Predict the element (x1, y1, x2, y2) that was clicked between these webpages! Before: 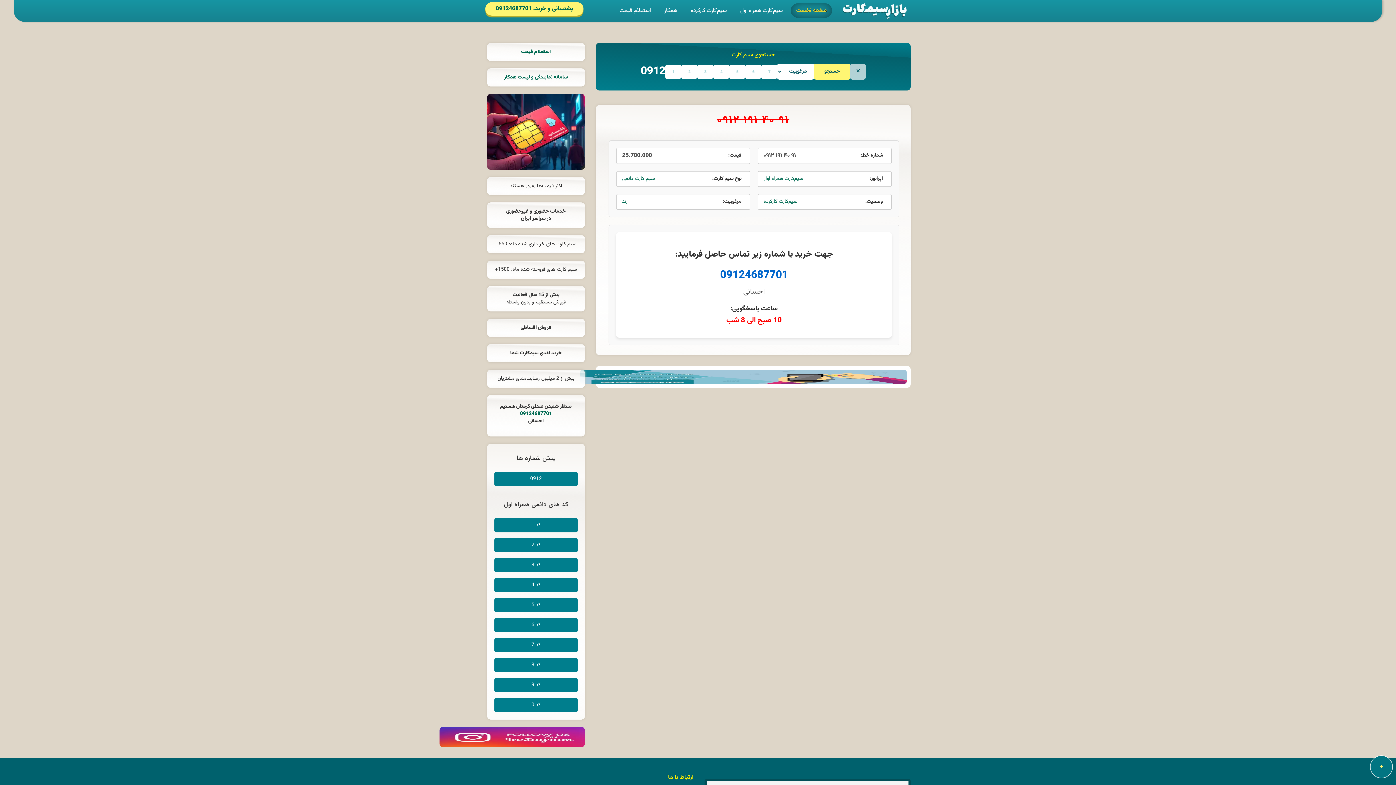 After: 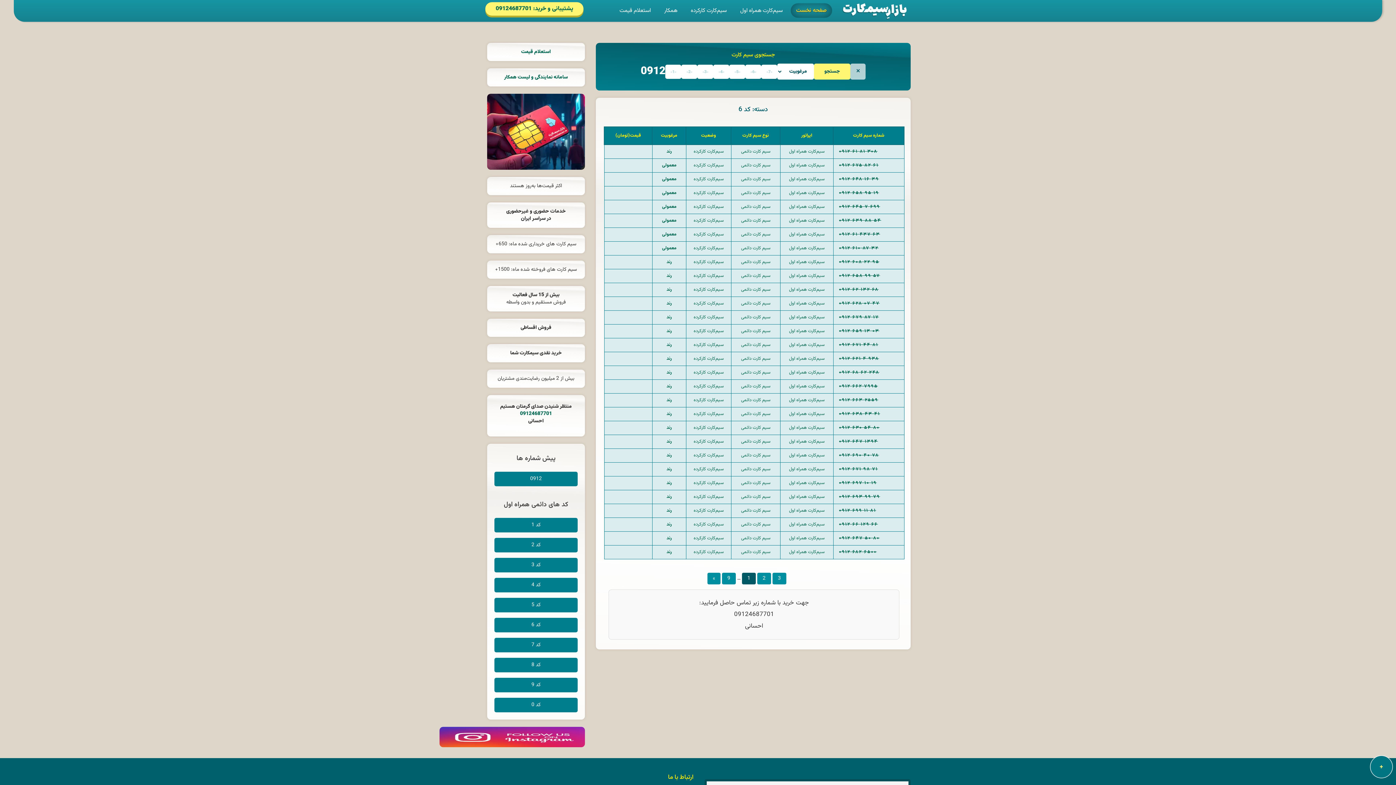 Action: bbox: (494, 618, 577, 632) label: کد 6